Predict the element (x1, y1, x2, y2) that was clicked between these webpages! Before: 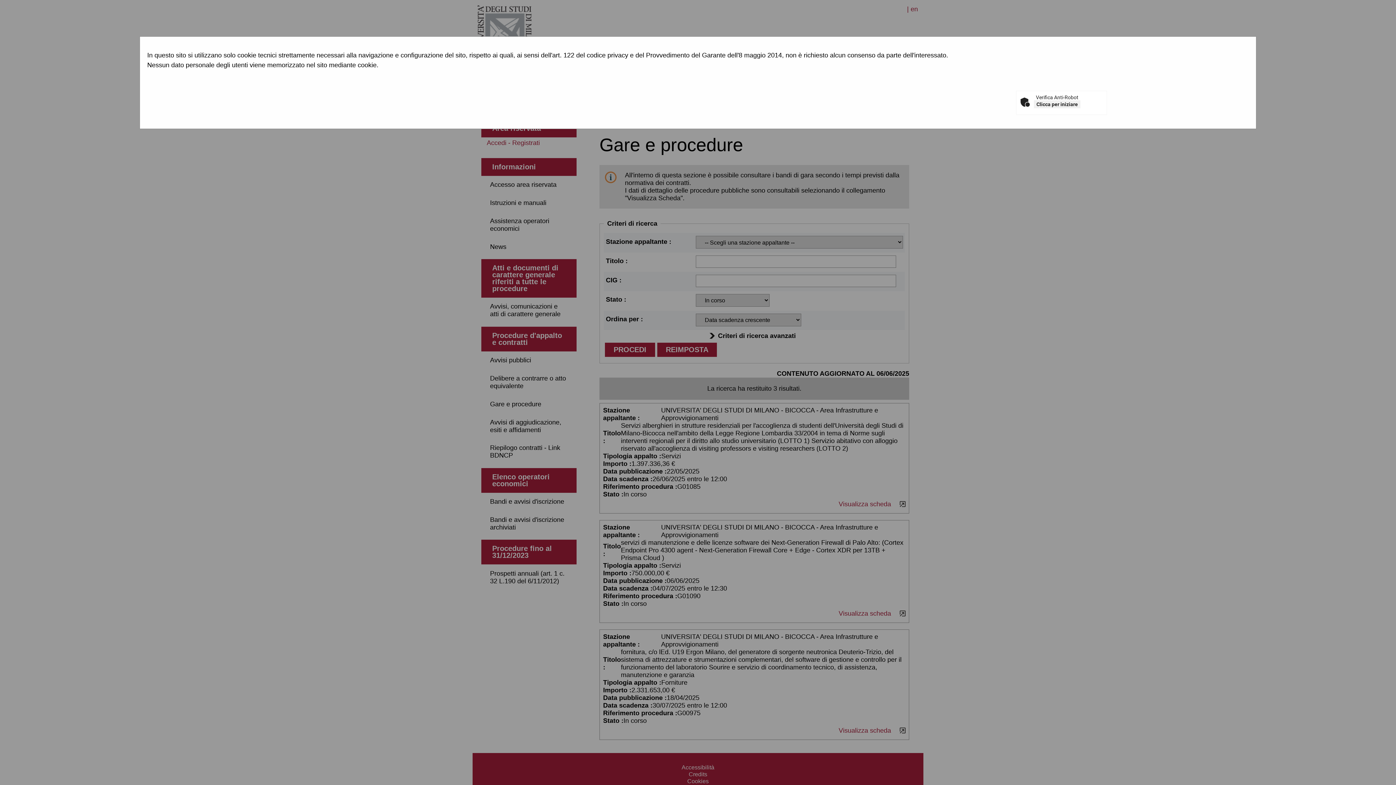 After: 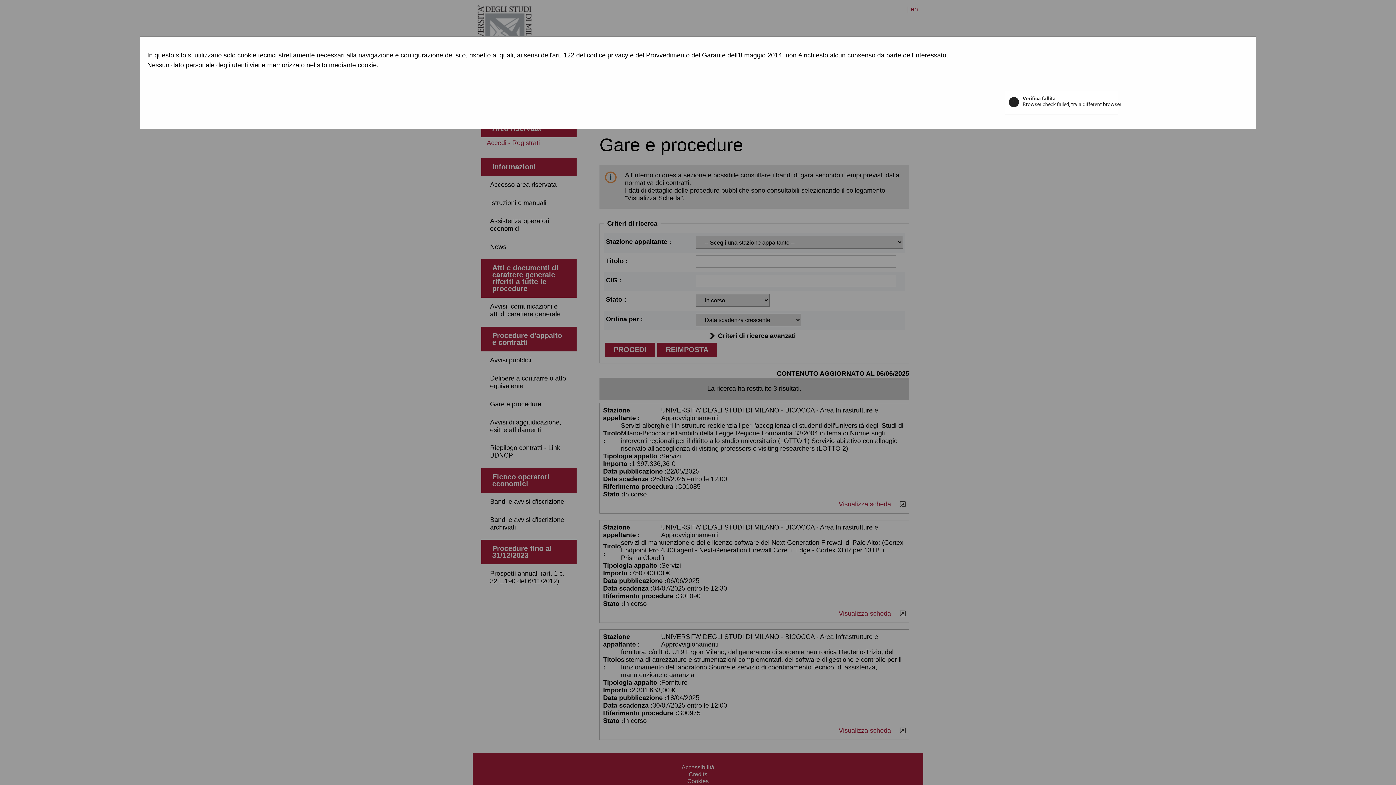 Action: label: Clicca per iniziare bbox: (1034, 100, 1080, 108)